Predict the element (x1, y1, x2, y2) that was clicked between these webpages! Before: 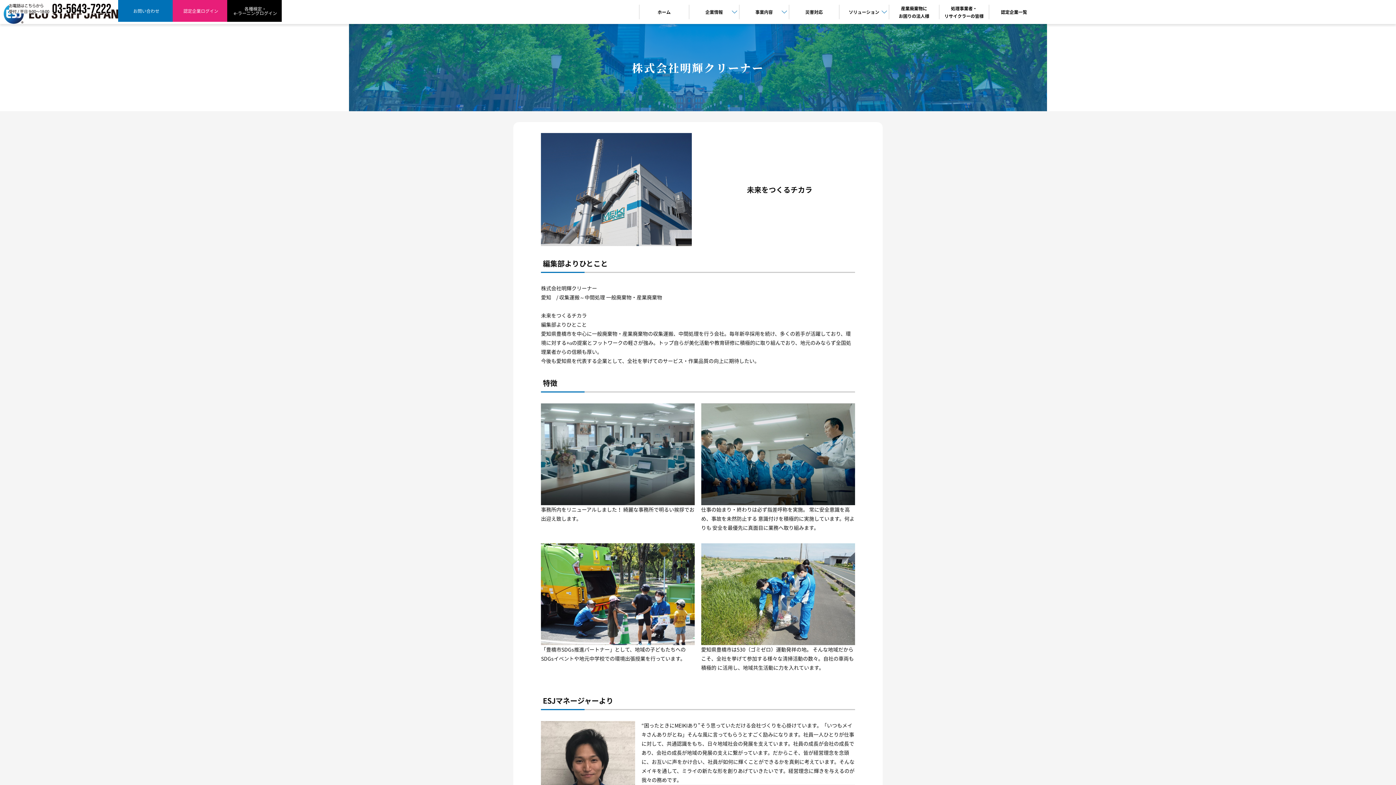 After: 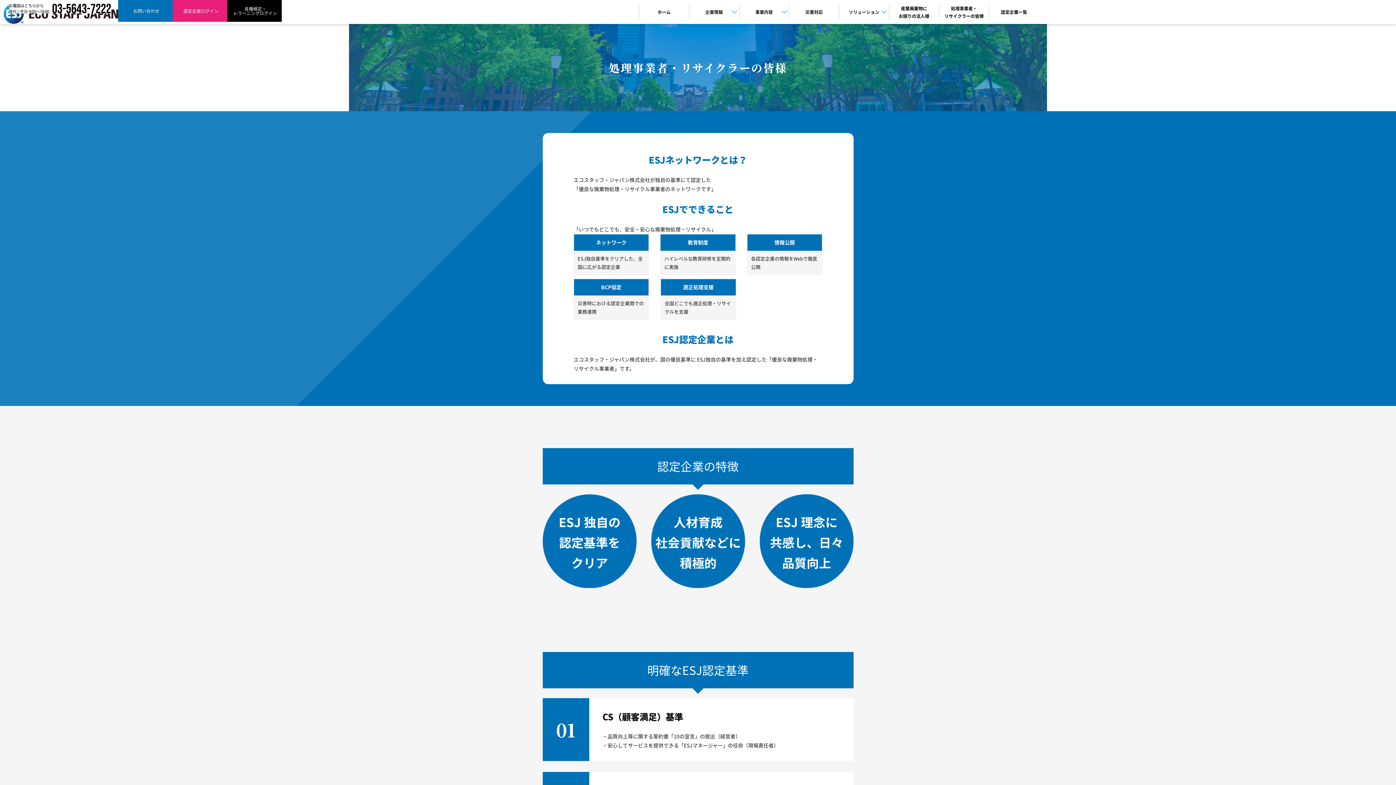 Action: bbox: (939, 2, 989, 21) label: 処理事業者・
リサイクラーの皆様